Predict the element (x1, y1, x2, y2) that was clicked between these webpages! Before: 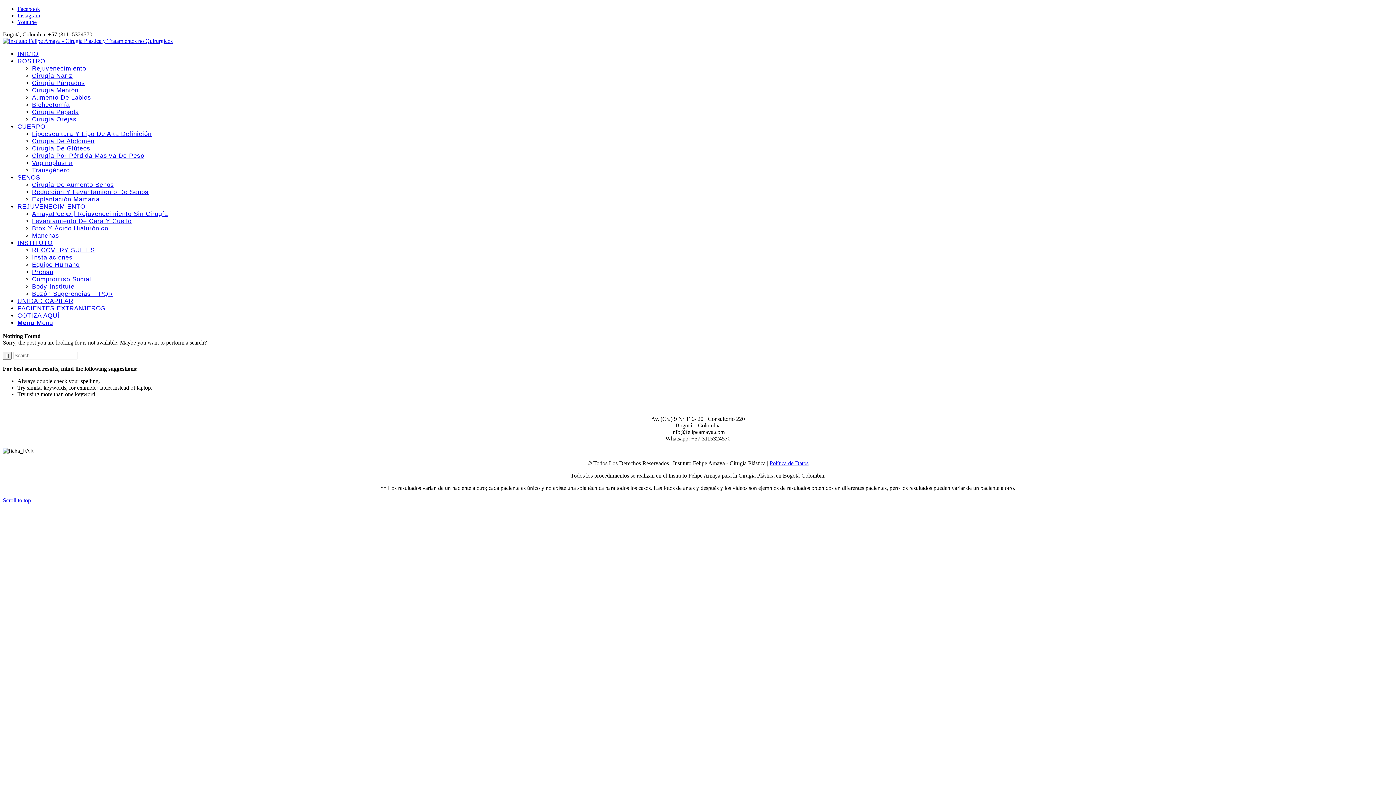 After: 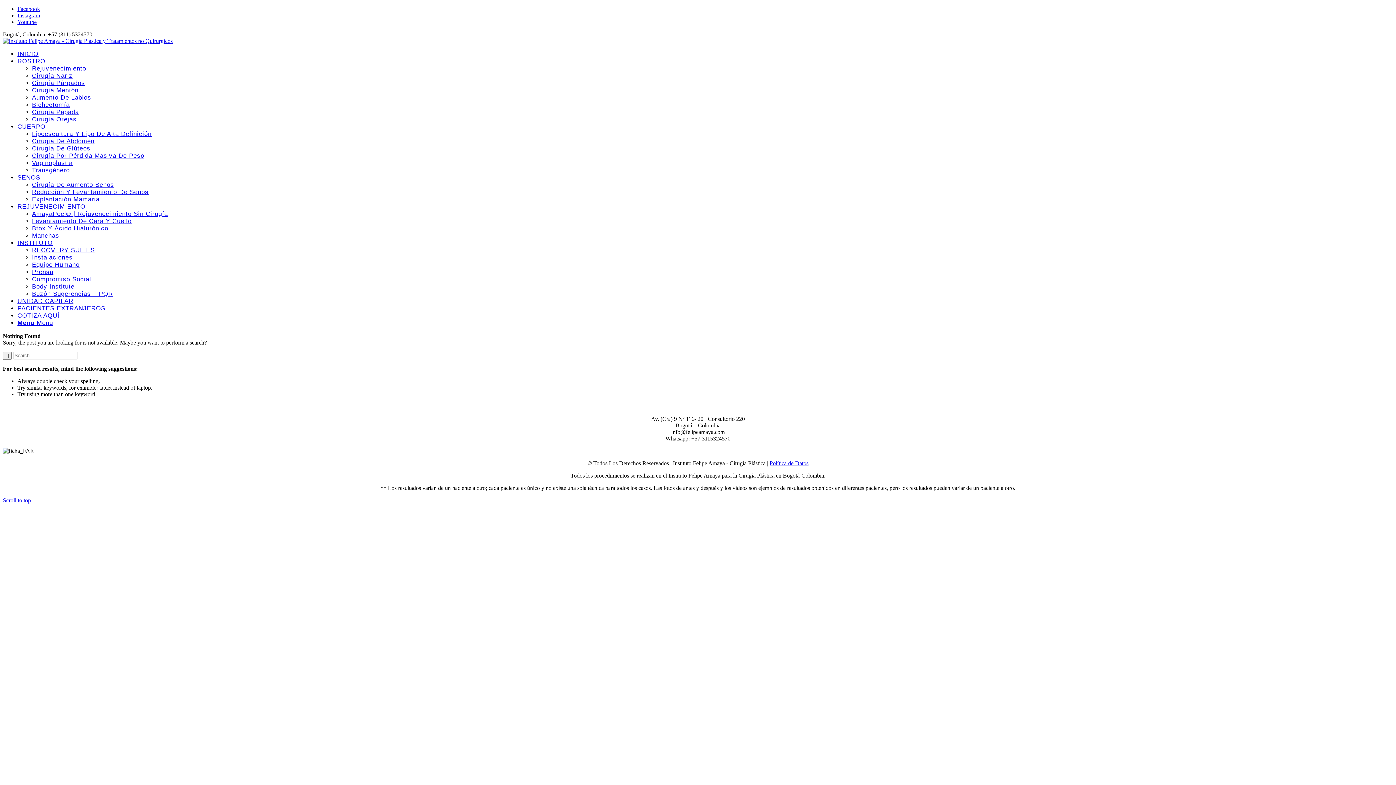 Action: label: Link to Instagram bbox: (17, 12, 40, 18)